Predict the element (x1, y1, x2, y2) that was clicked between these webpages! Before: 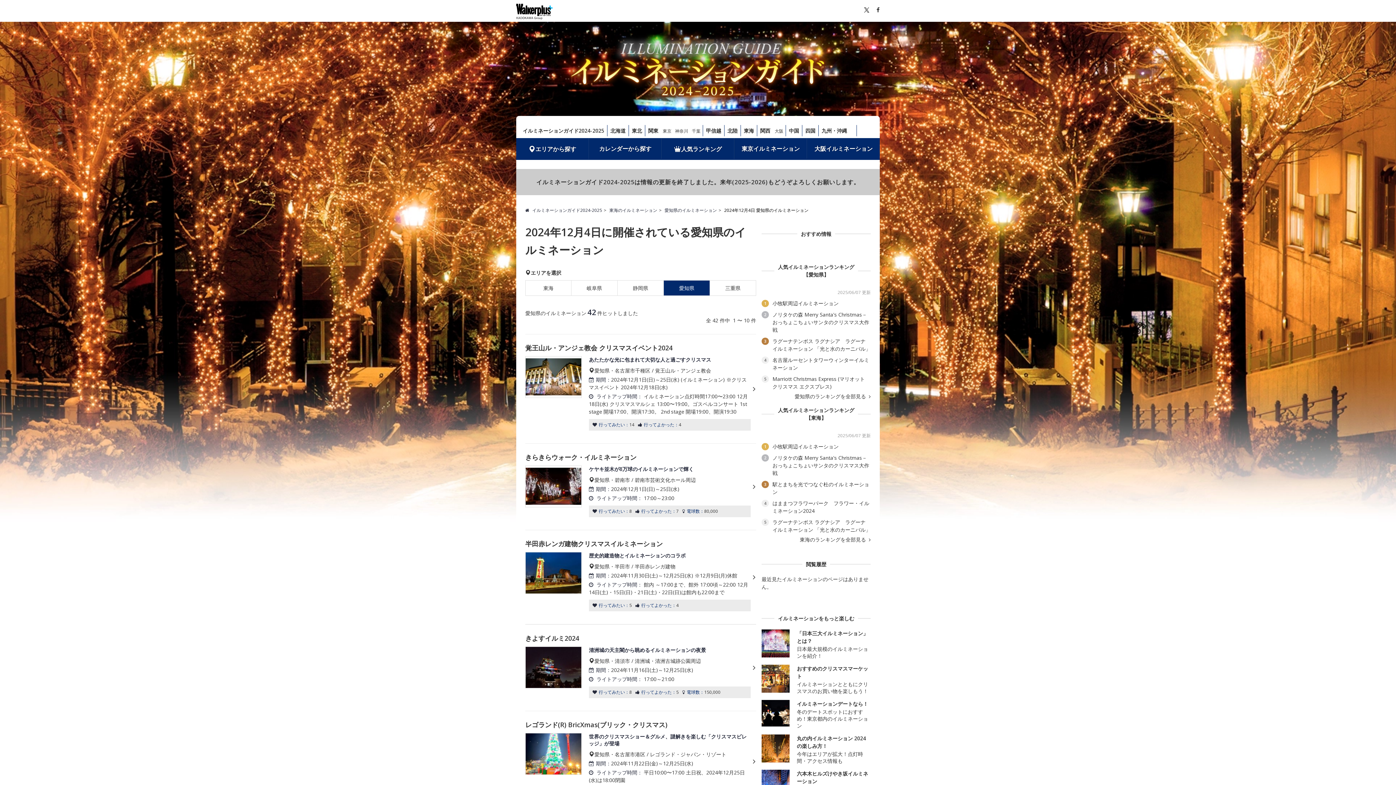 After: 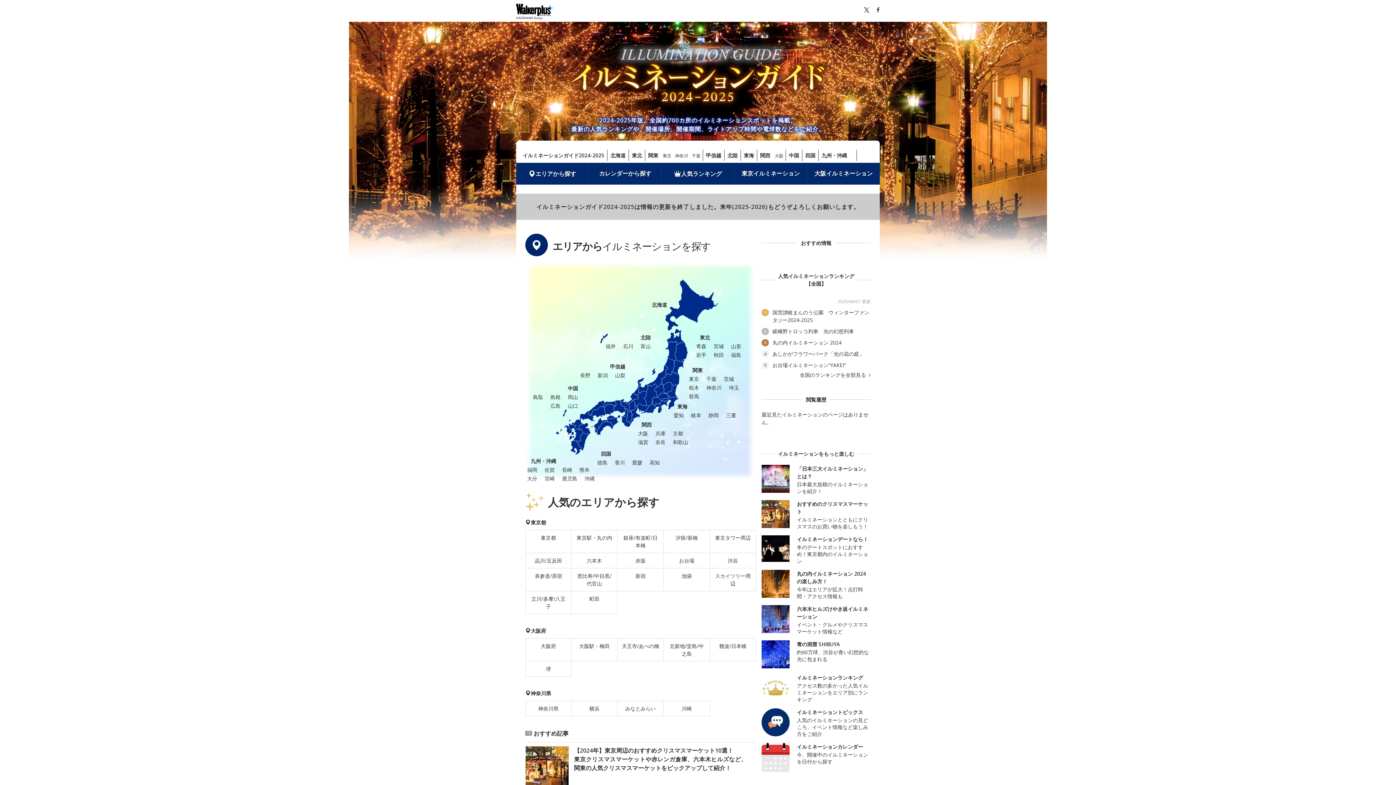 Action: label: イルミネーションガイド2024-2025 bbox: (520, 125, 607, 136)